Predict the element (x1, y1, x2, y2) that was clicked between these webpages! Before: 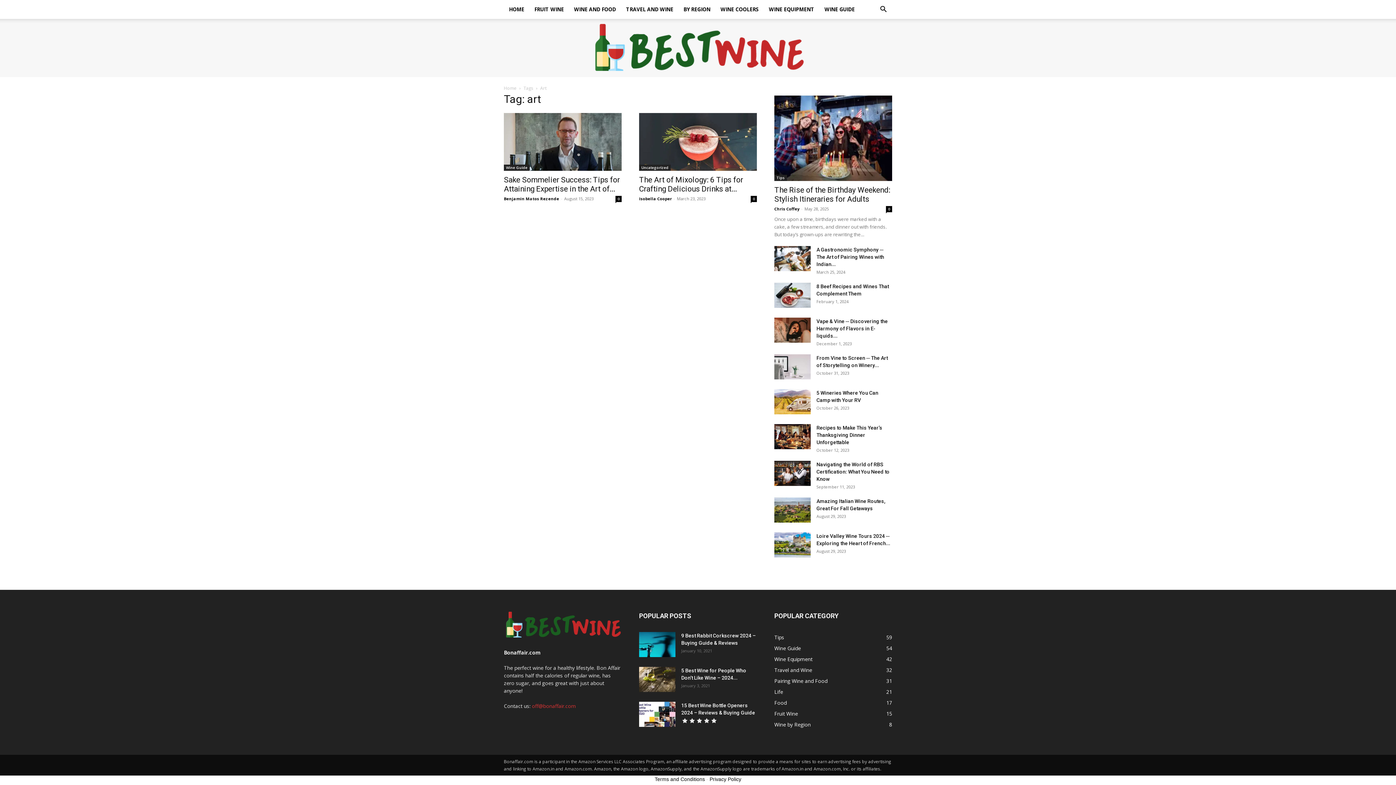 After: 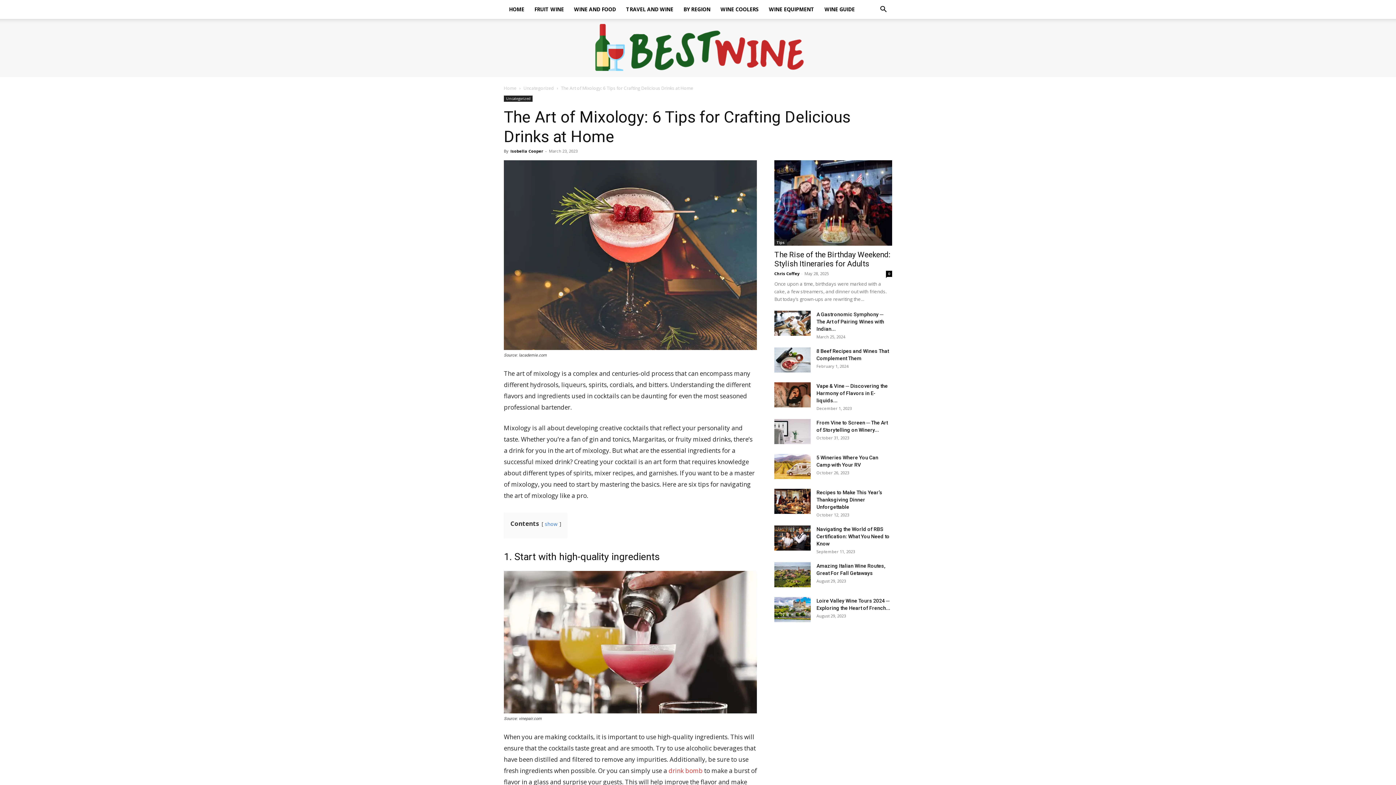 Action: label: The Art of Mixology: 6 Tips for Crafting Delicious Drinks at... bbox: (639, 175, 743, 193)